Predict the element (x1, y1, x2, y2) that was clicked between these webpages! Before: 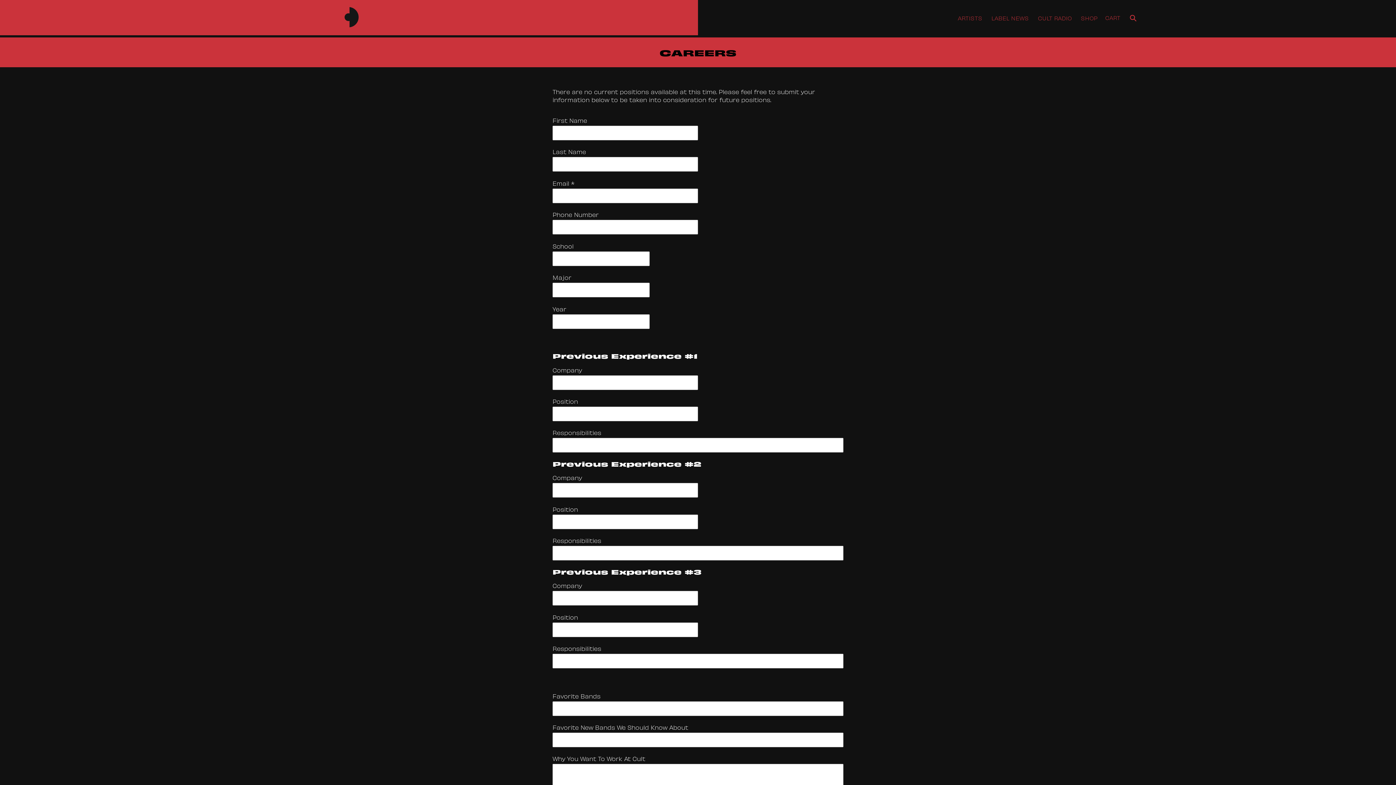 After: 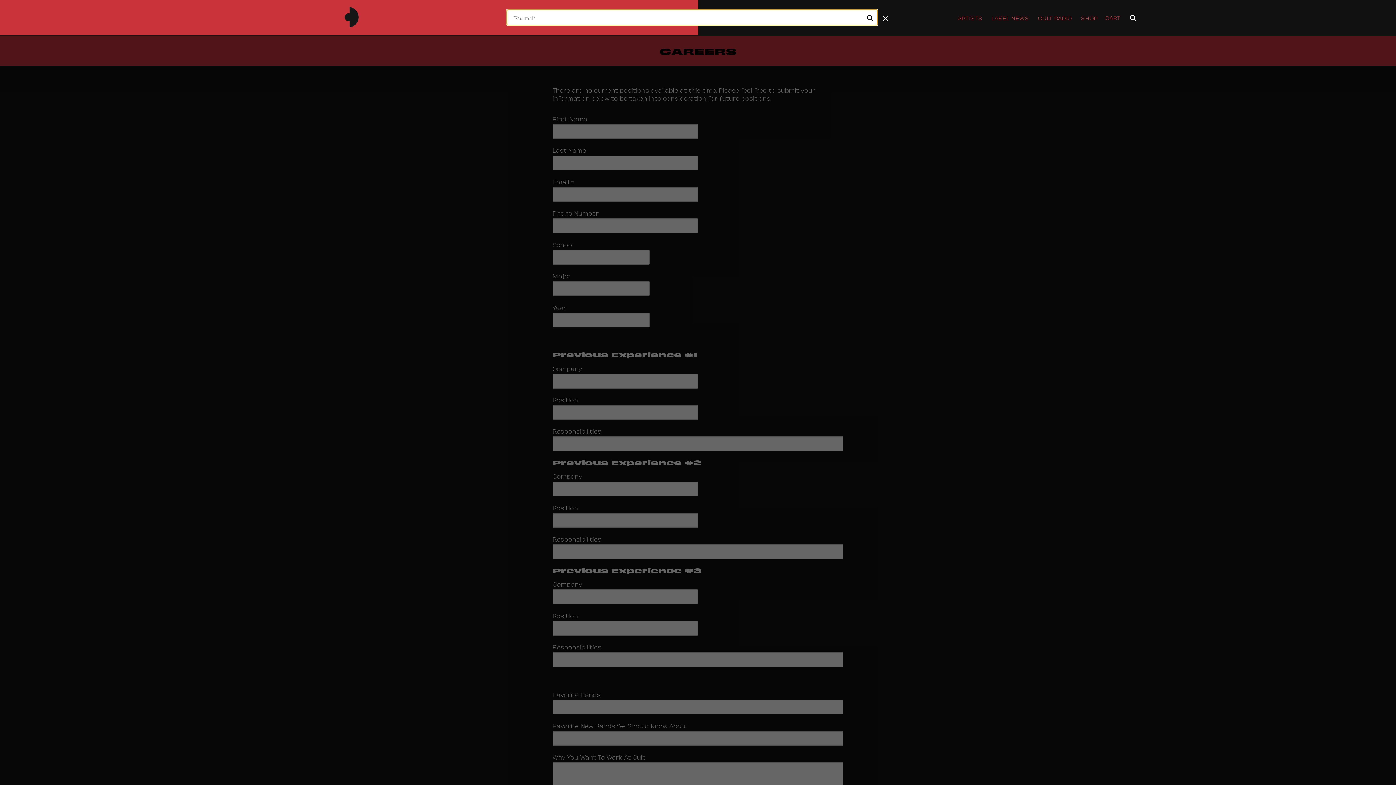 Action: bbox: (1123, 12, 1140, 21) label: Search